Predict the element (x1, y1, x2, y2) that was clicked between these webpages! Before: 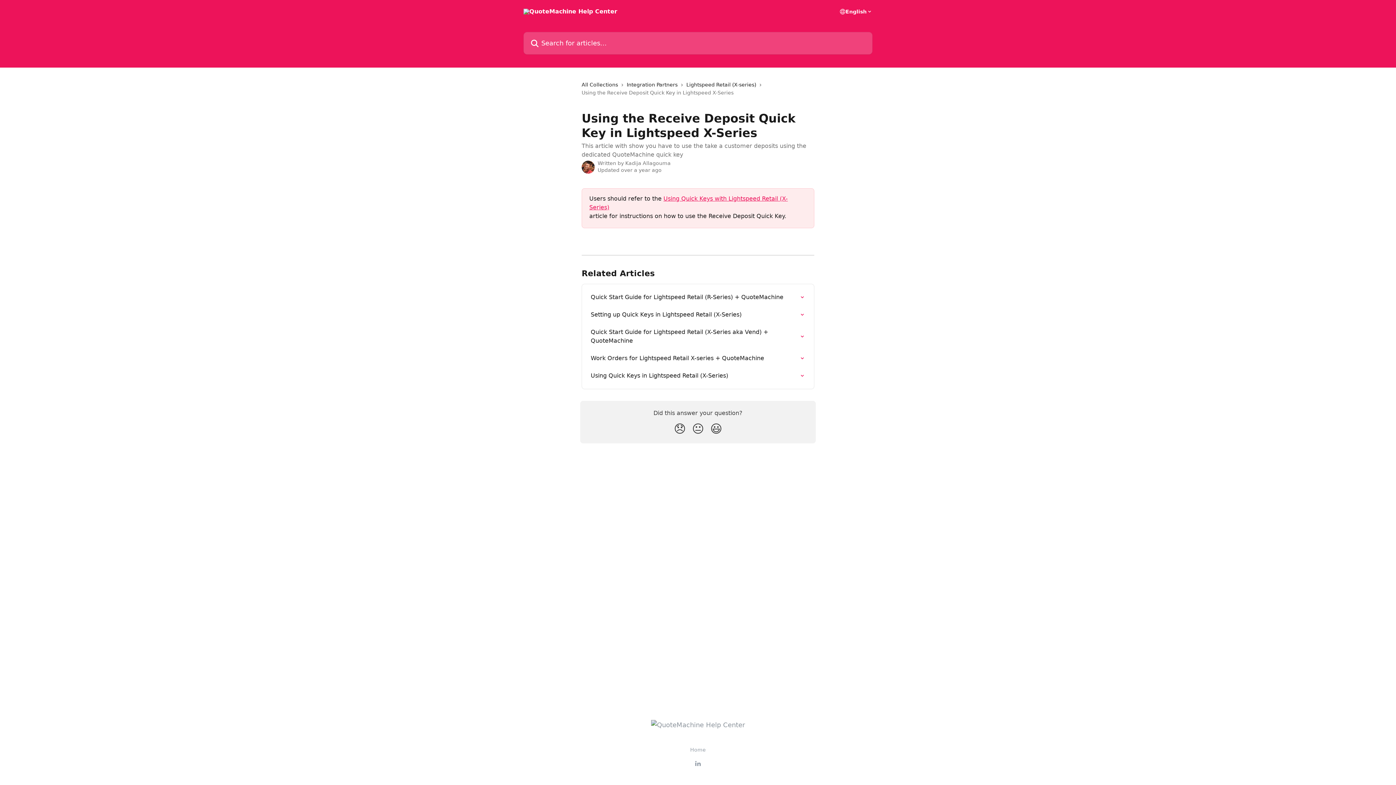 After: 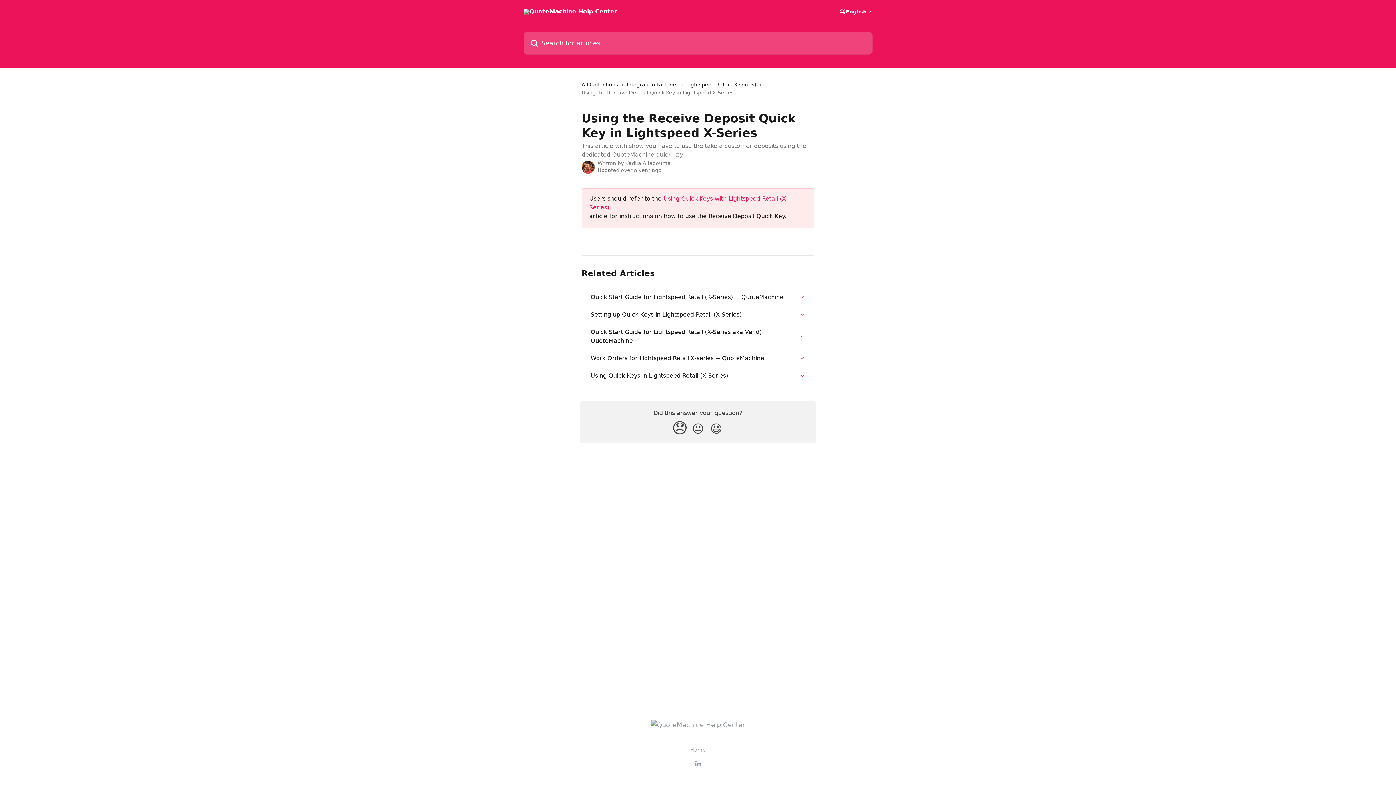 Action: label: Disappointed Reaction bbox: (670, 419, 689, 439)